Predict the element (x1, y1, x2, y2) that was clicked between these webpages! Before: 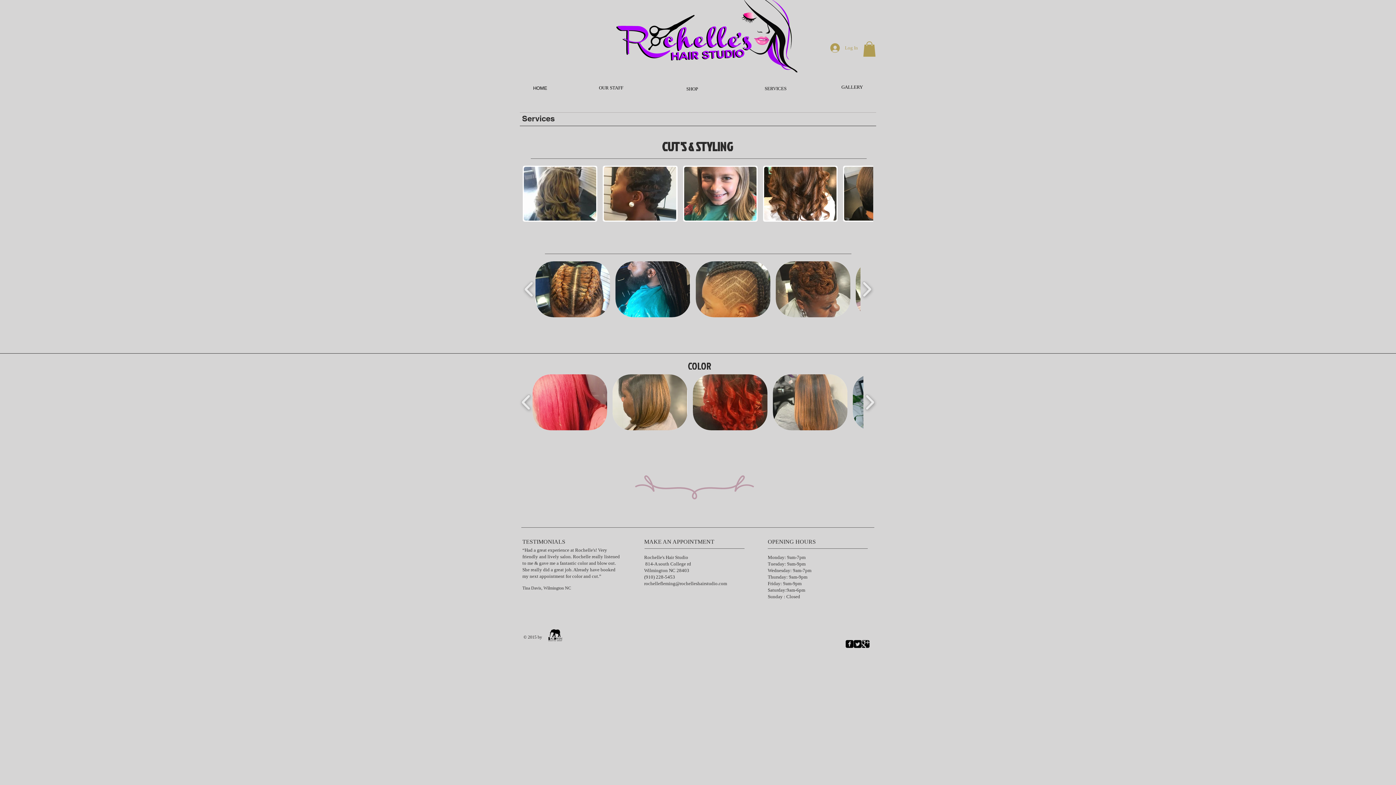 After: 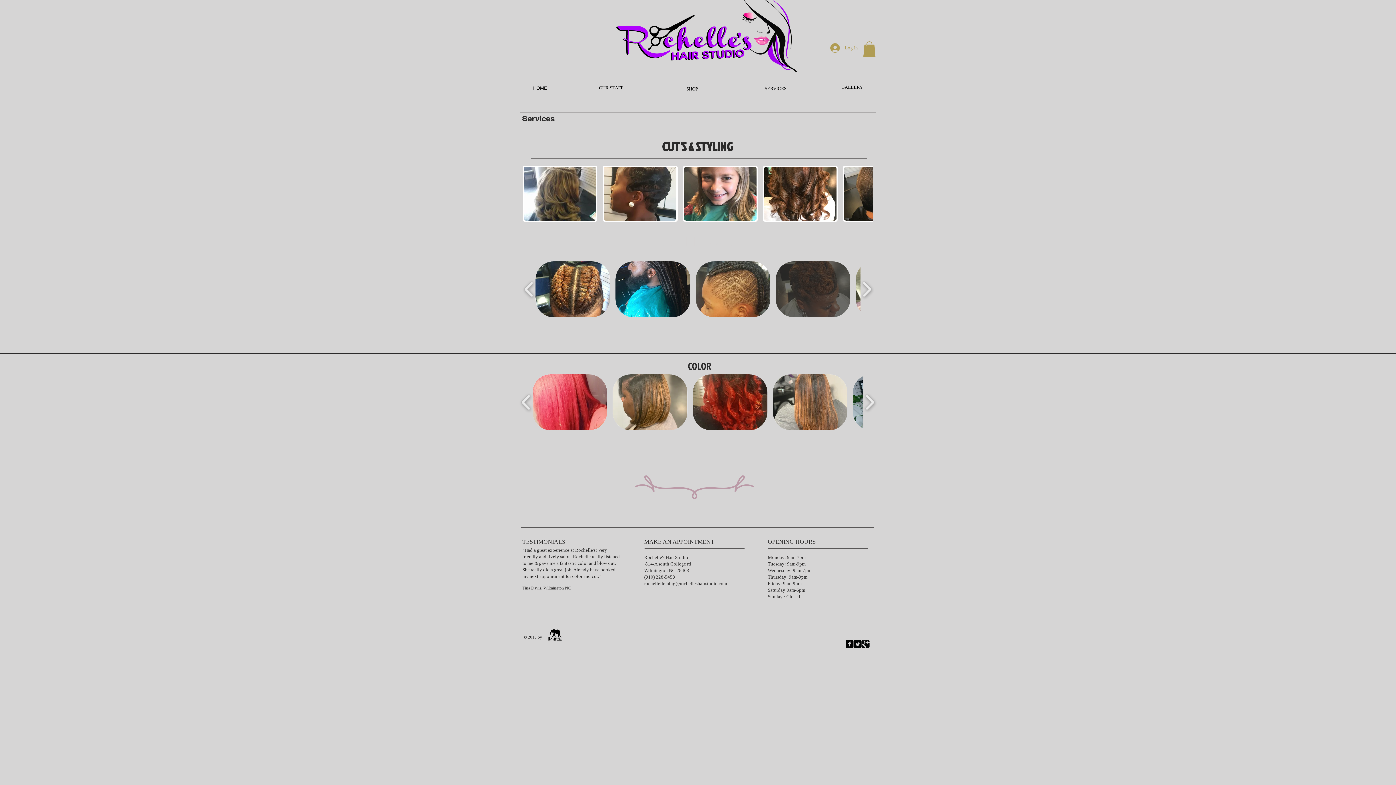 Action: label: IMG_2799 bbox: (775, 261, 850, 317)